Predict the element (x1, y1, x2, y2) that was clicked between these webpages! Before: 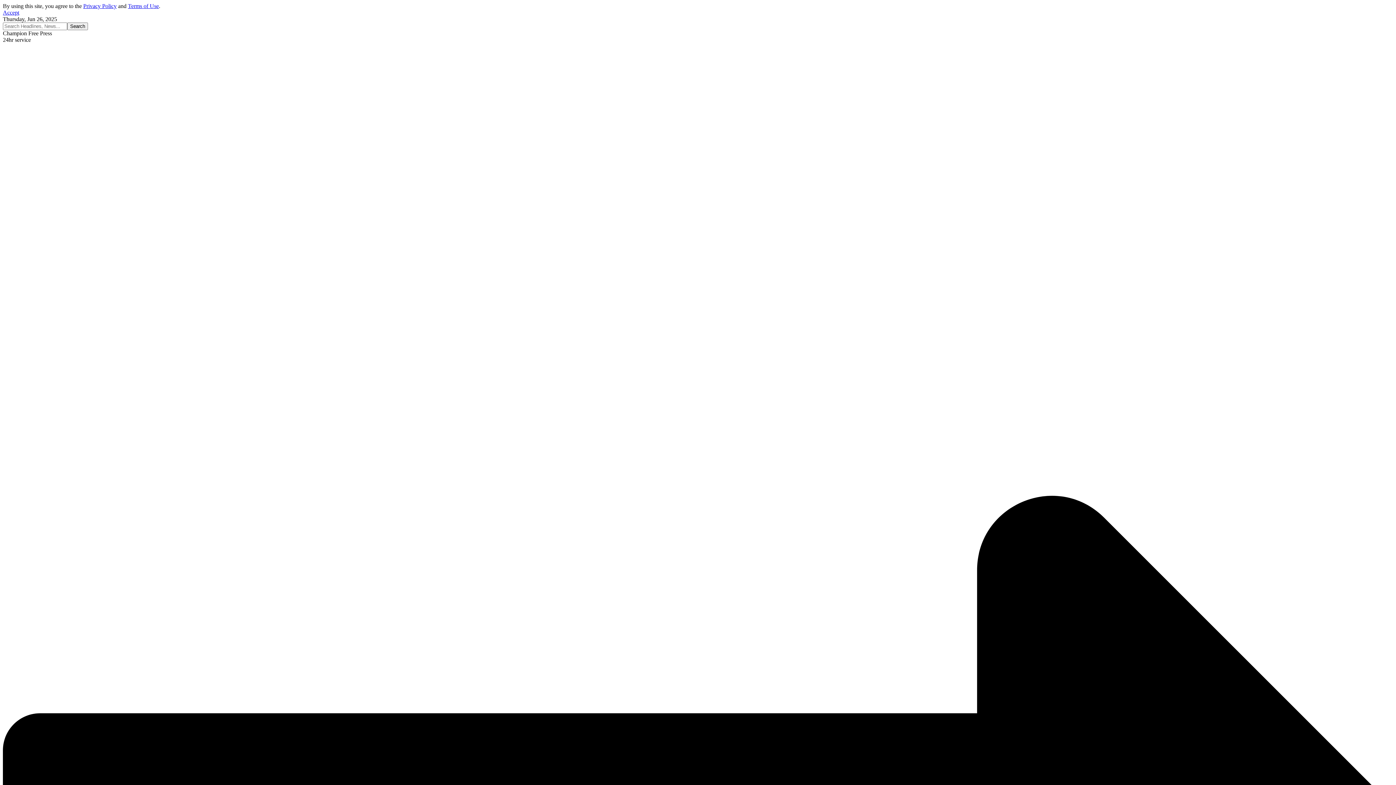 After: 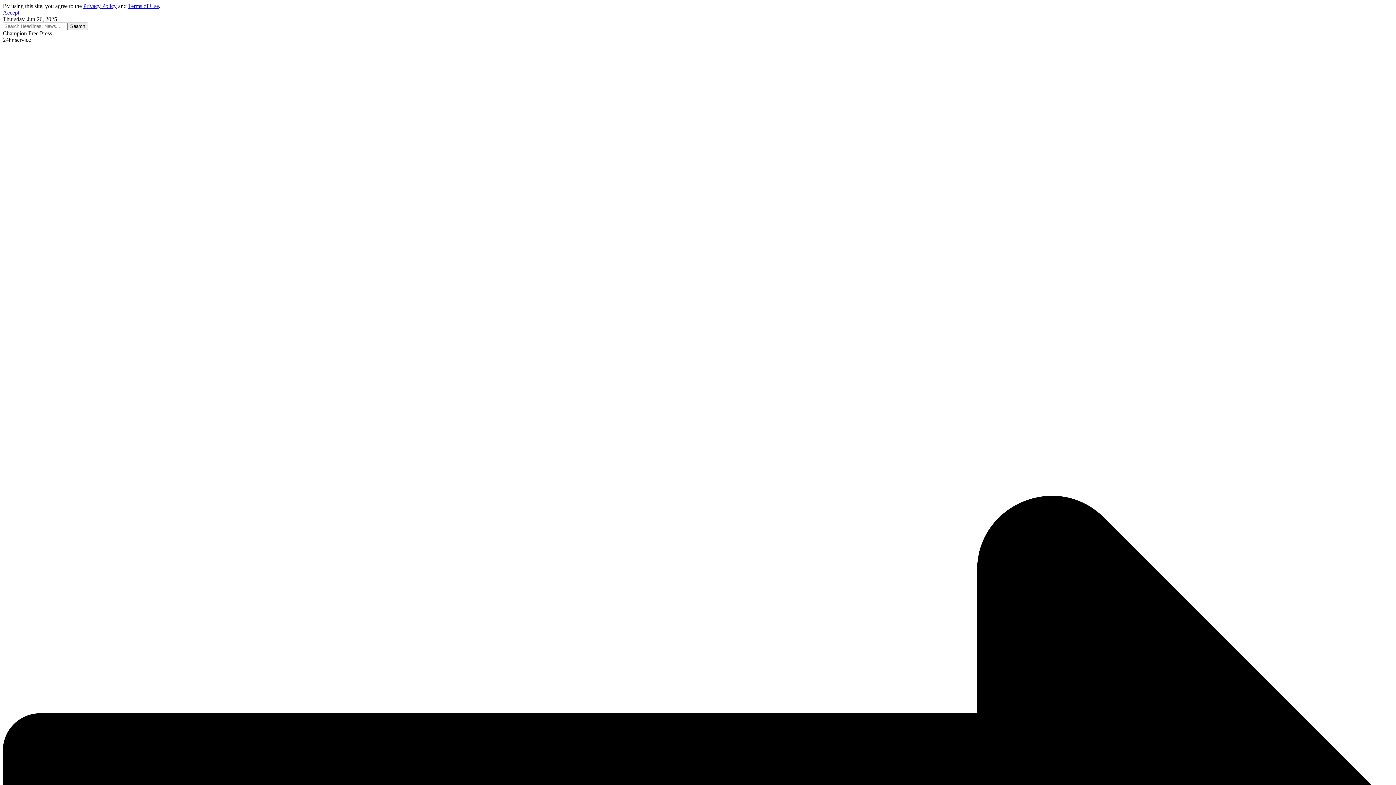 Action: bbox: (2, 9, 19, 15) label: Accept